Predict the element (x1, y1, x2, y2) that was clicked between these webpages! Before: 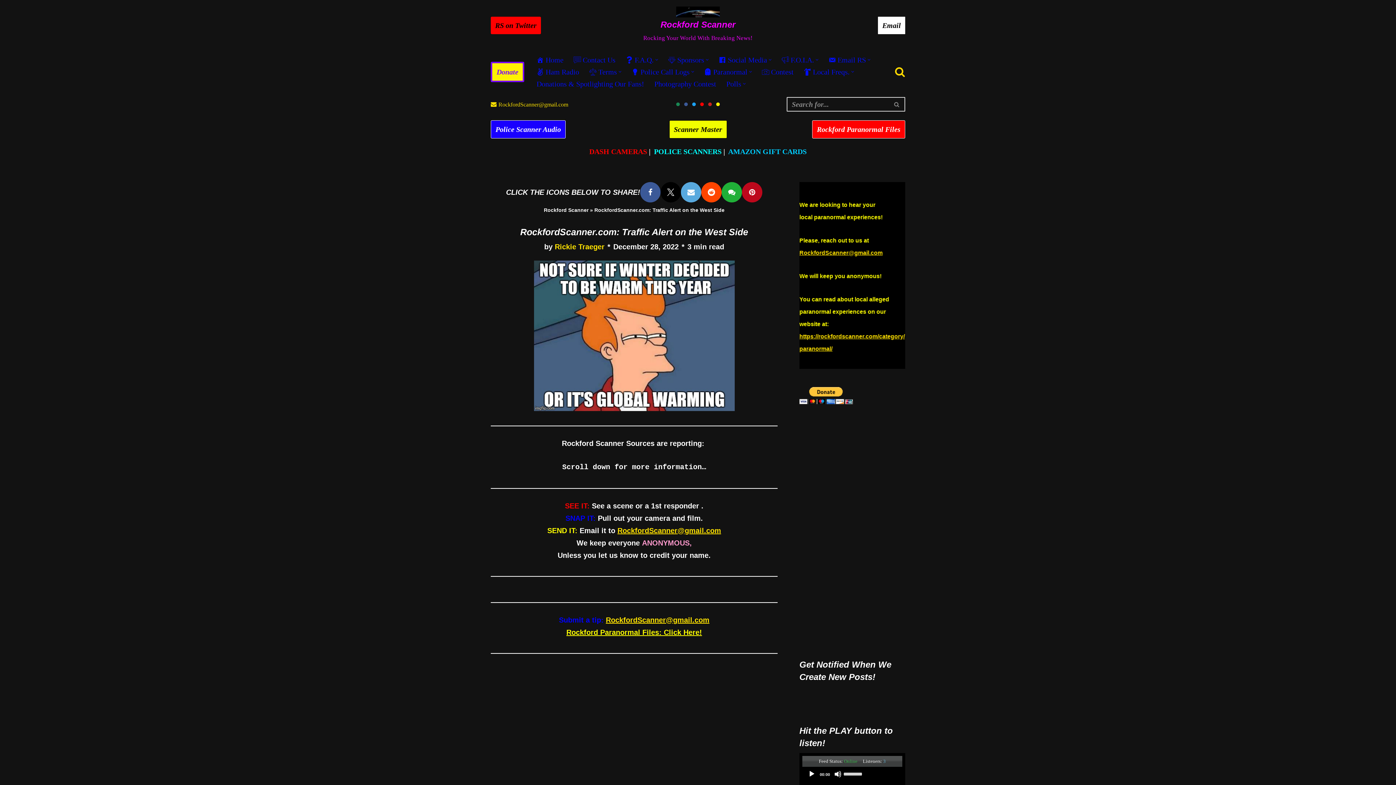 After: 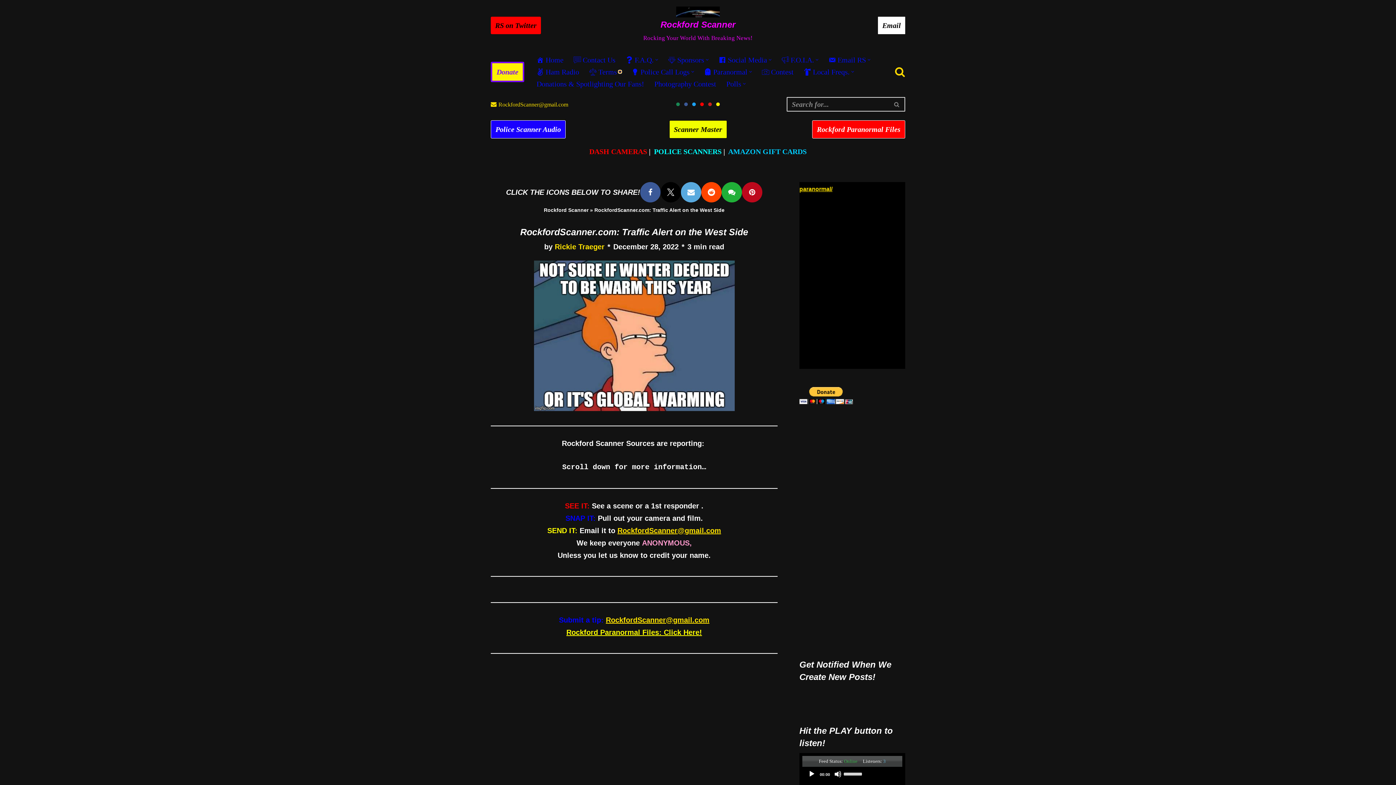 Action: label: Open Submenu bbox: (618, 70, 621, 73)